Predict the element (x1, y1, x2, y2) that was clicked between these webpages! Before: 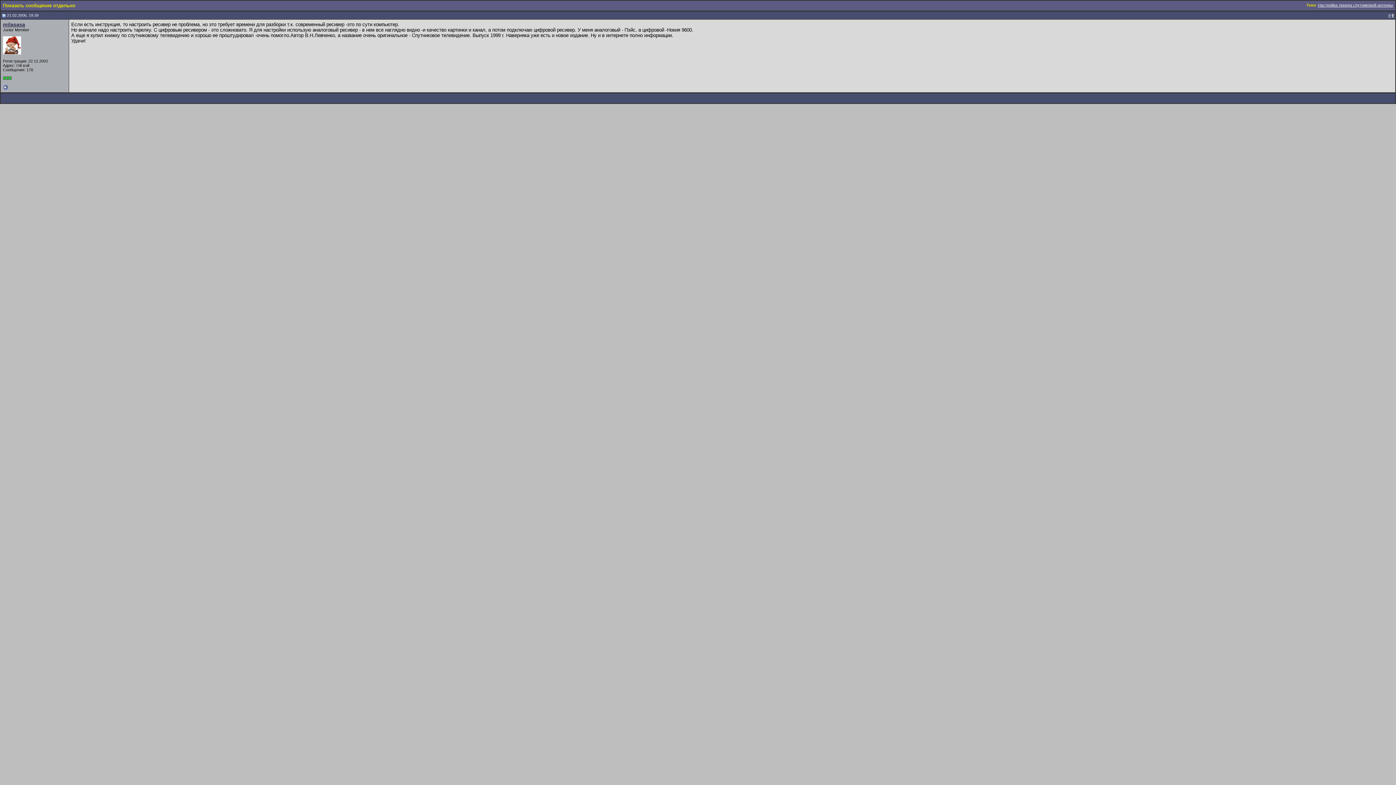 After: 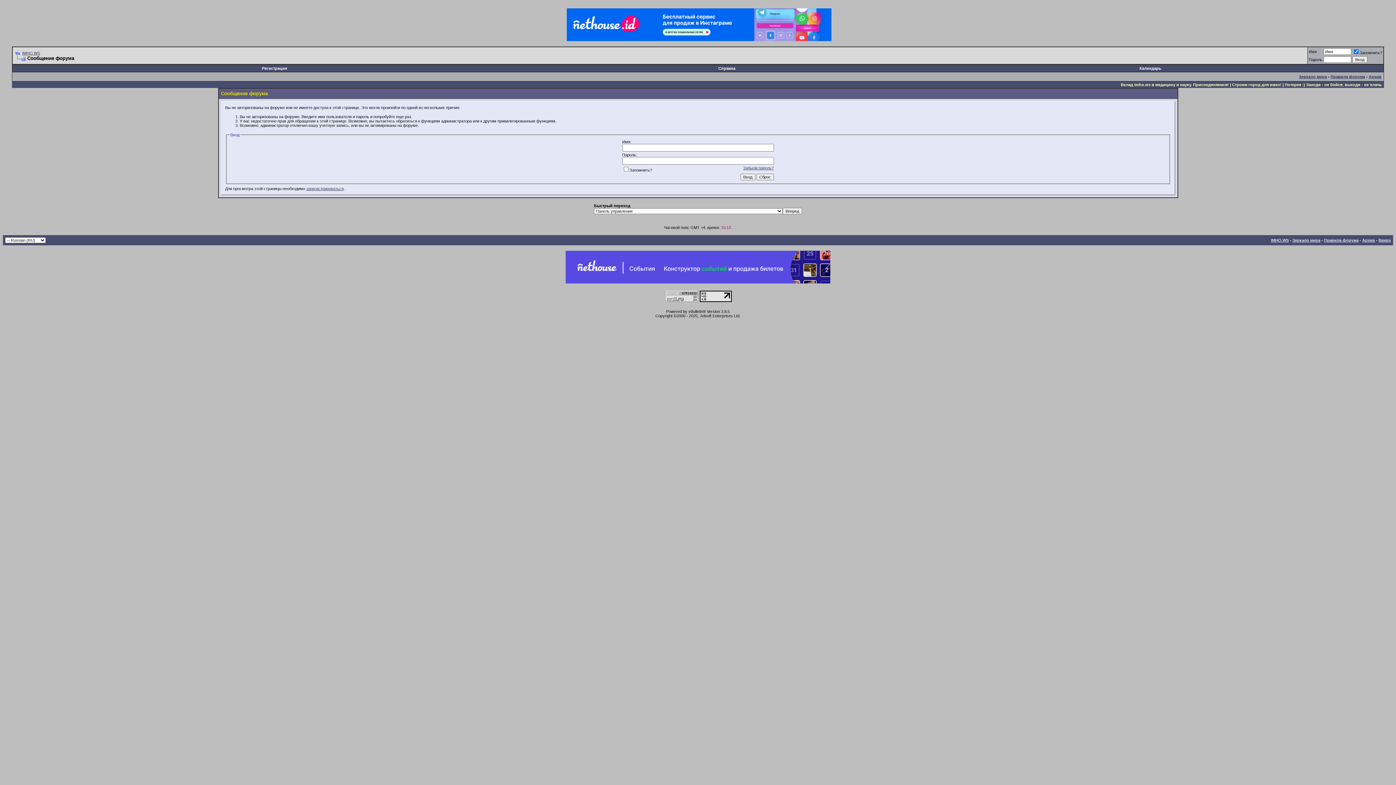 Action: bbox: (2, 50, 21, 55)